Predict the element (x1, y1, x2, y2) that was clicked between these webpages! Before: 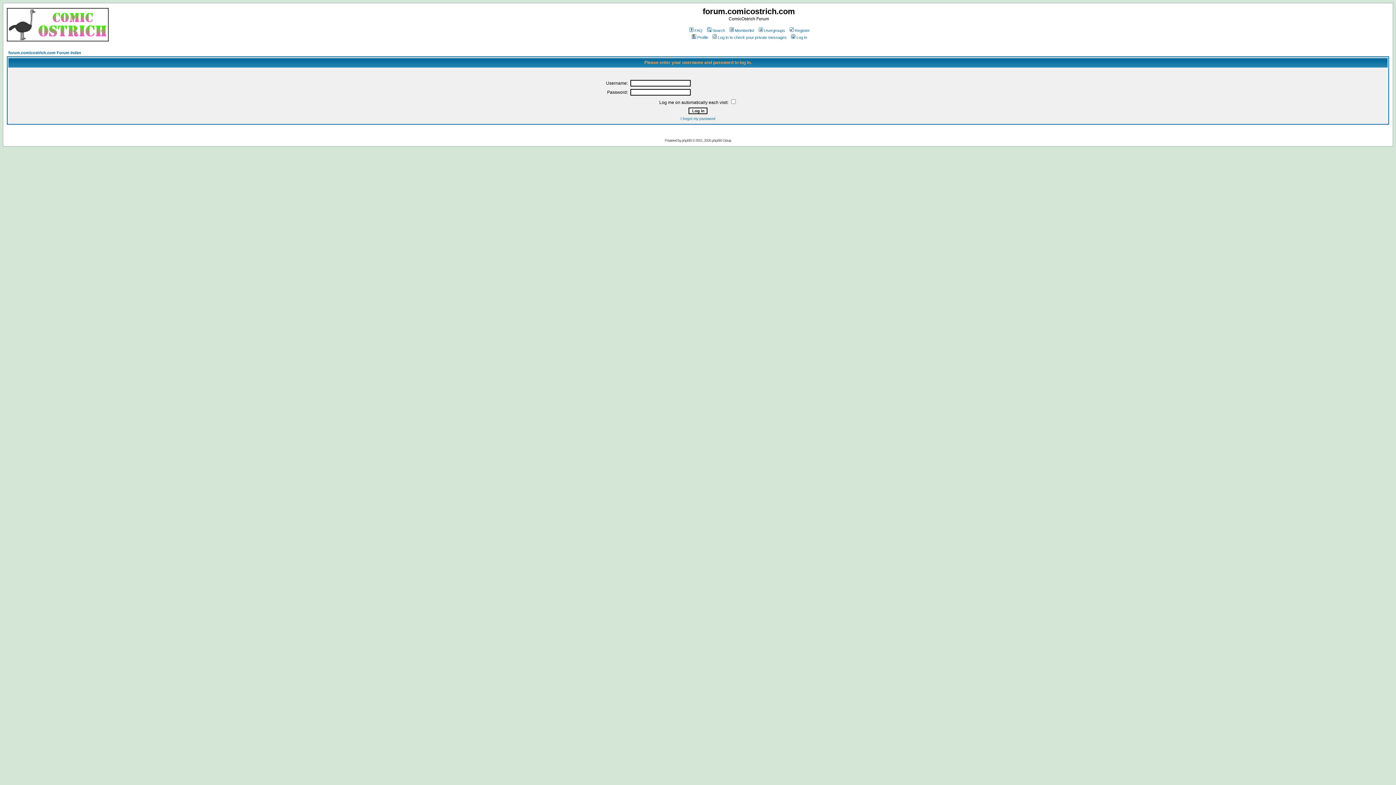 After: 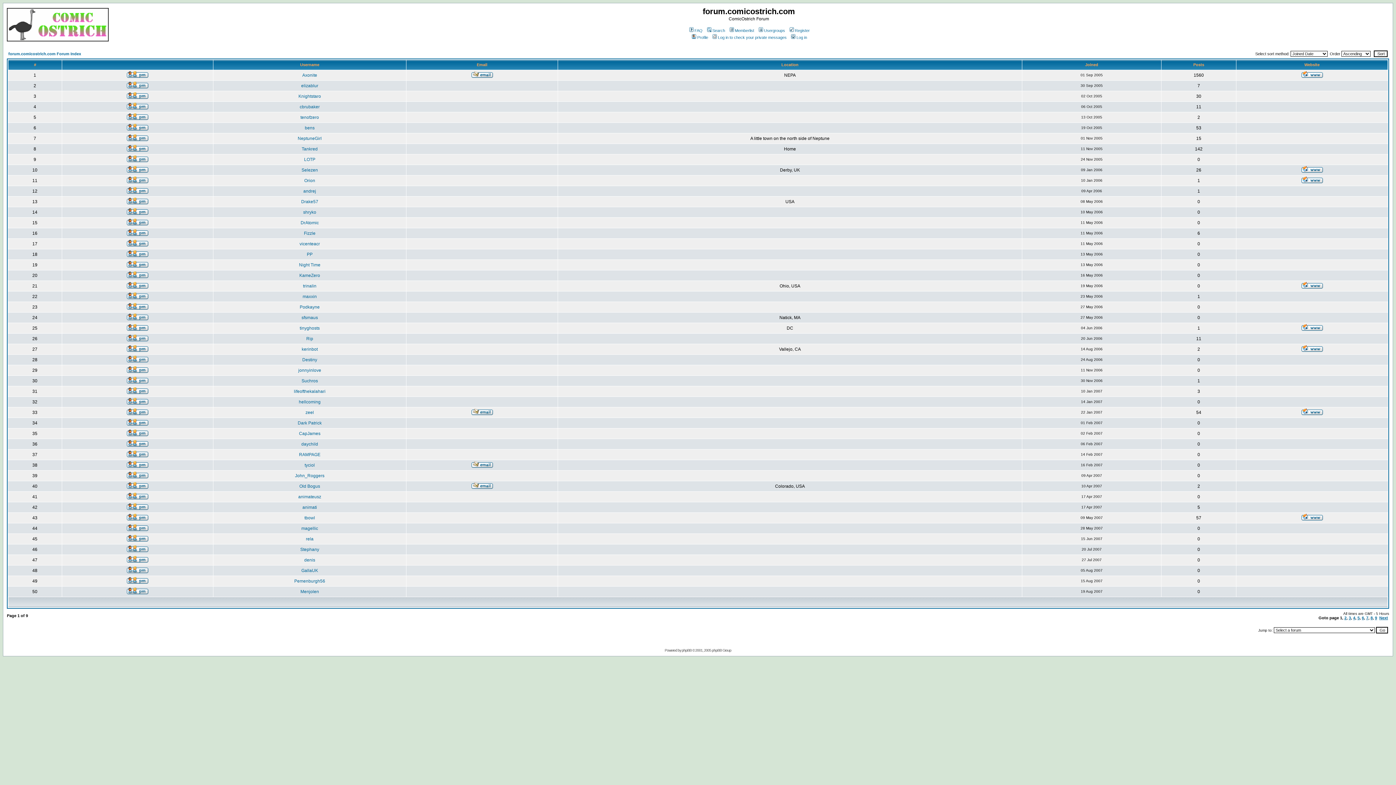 Action: label: Memberlist bbox: (728, 28, 754, 32)